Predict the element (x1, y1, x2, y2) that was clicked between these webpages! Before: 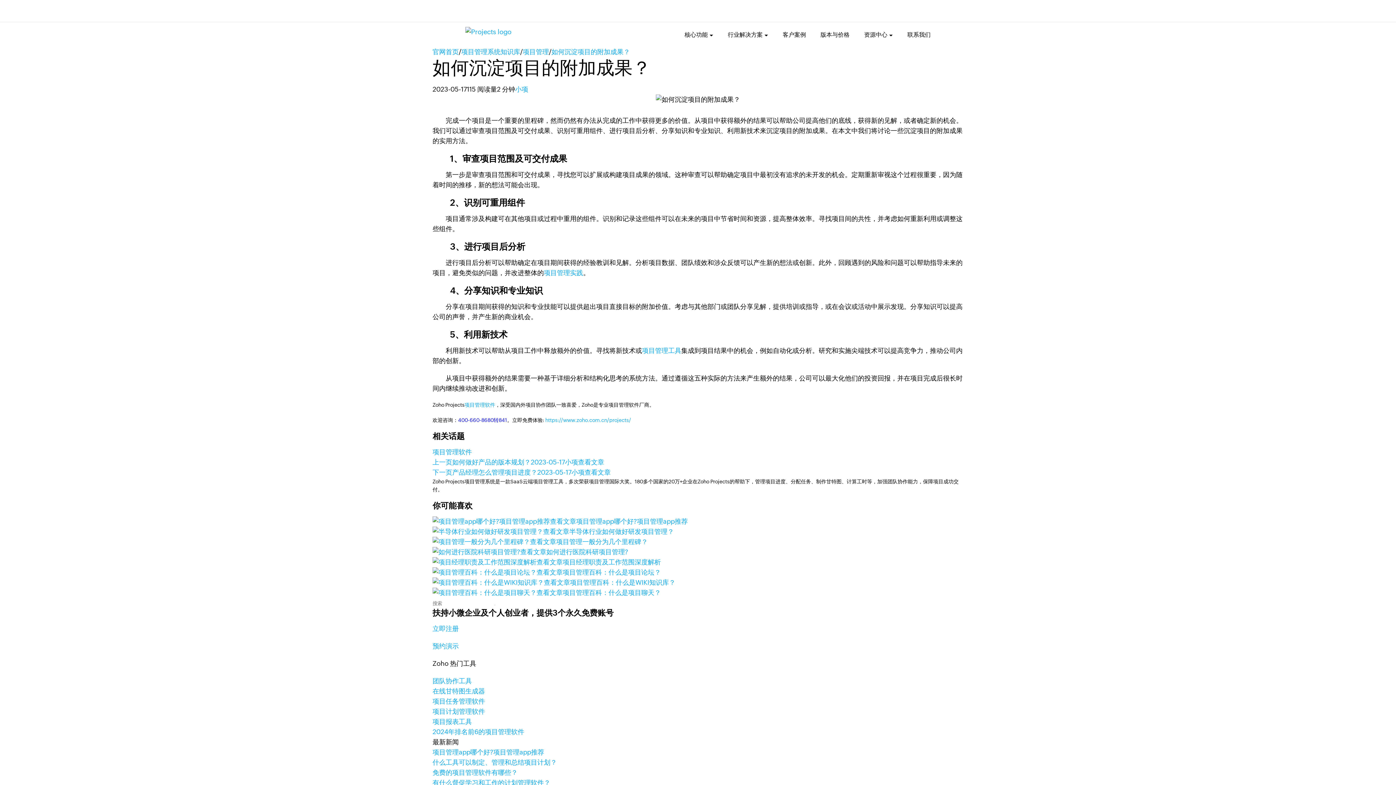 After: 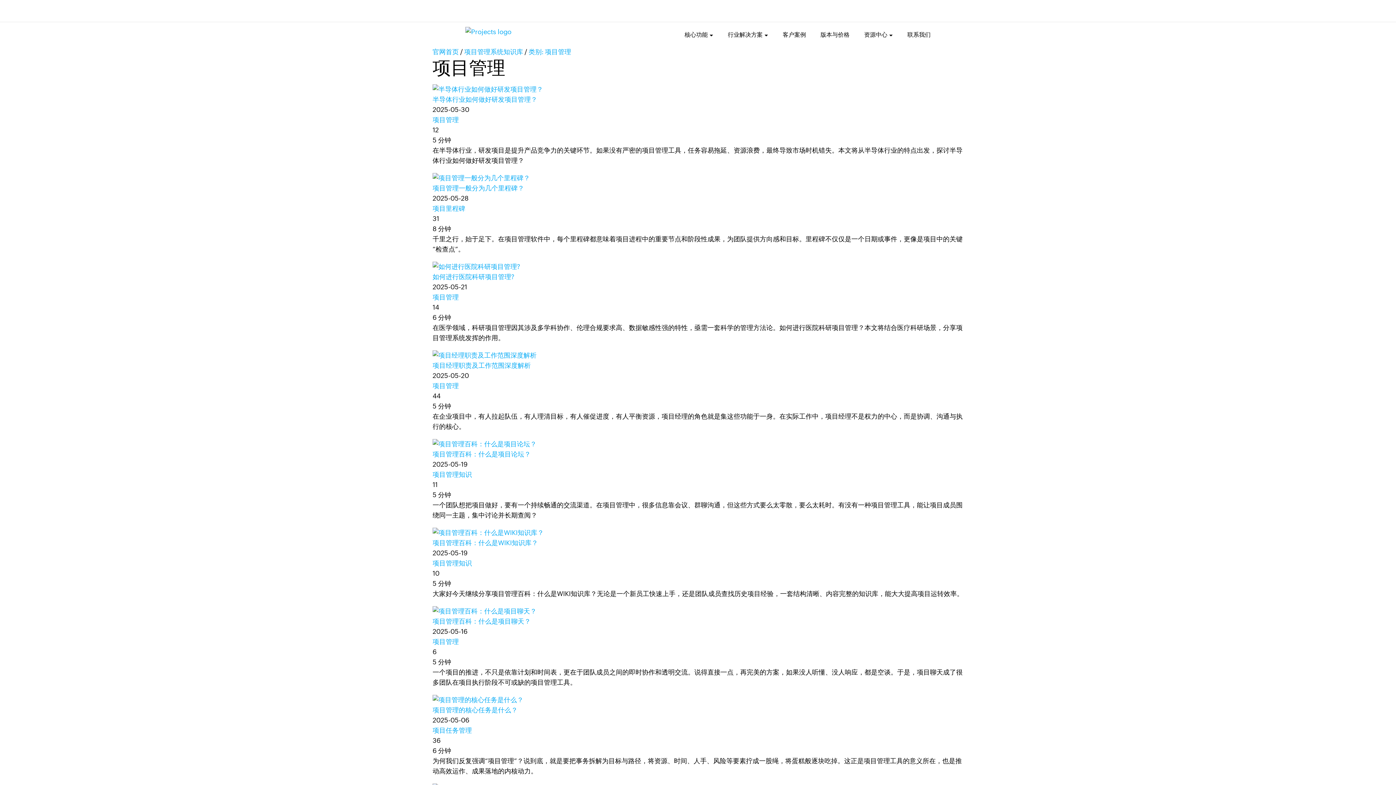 Action: label: 项目管理 bbox: (522, 48, 549, 55)